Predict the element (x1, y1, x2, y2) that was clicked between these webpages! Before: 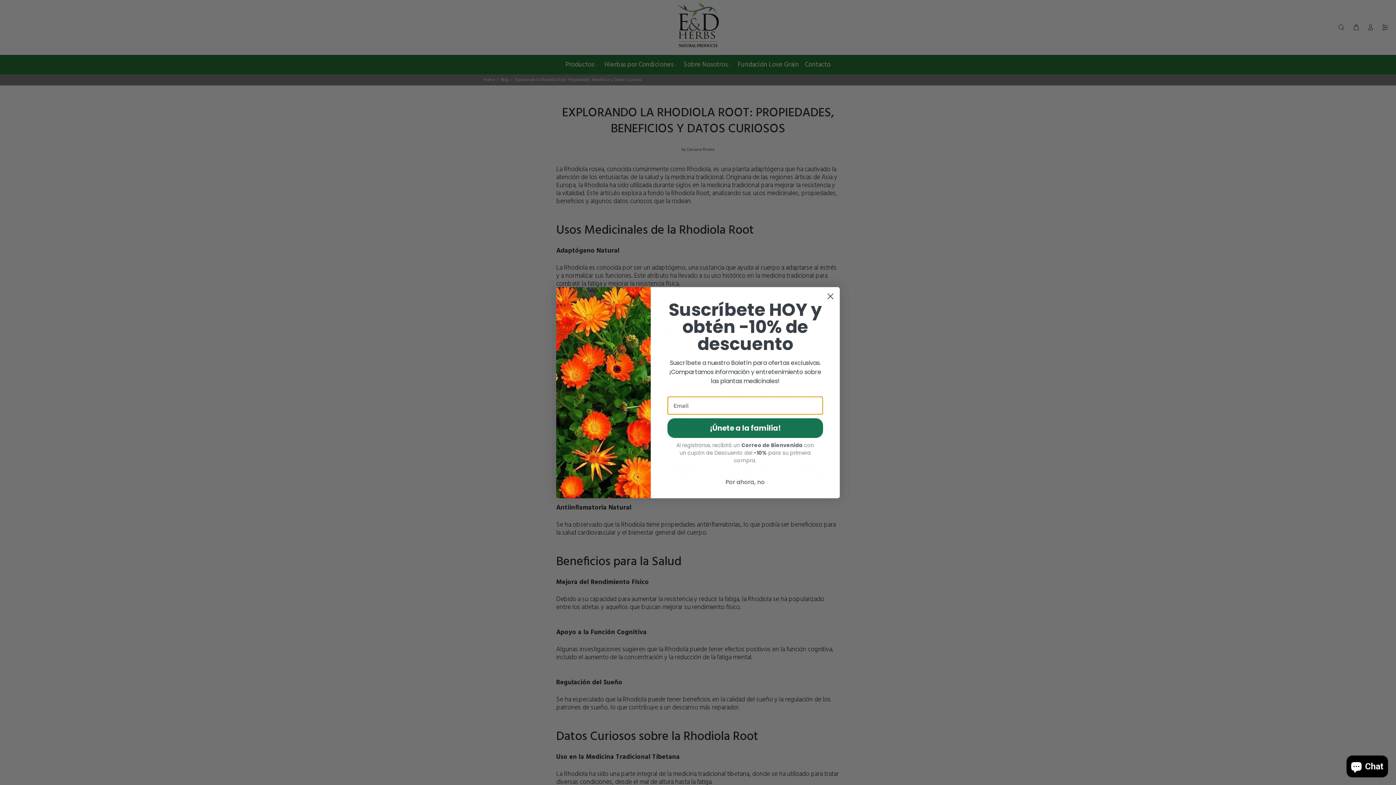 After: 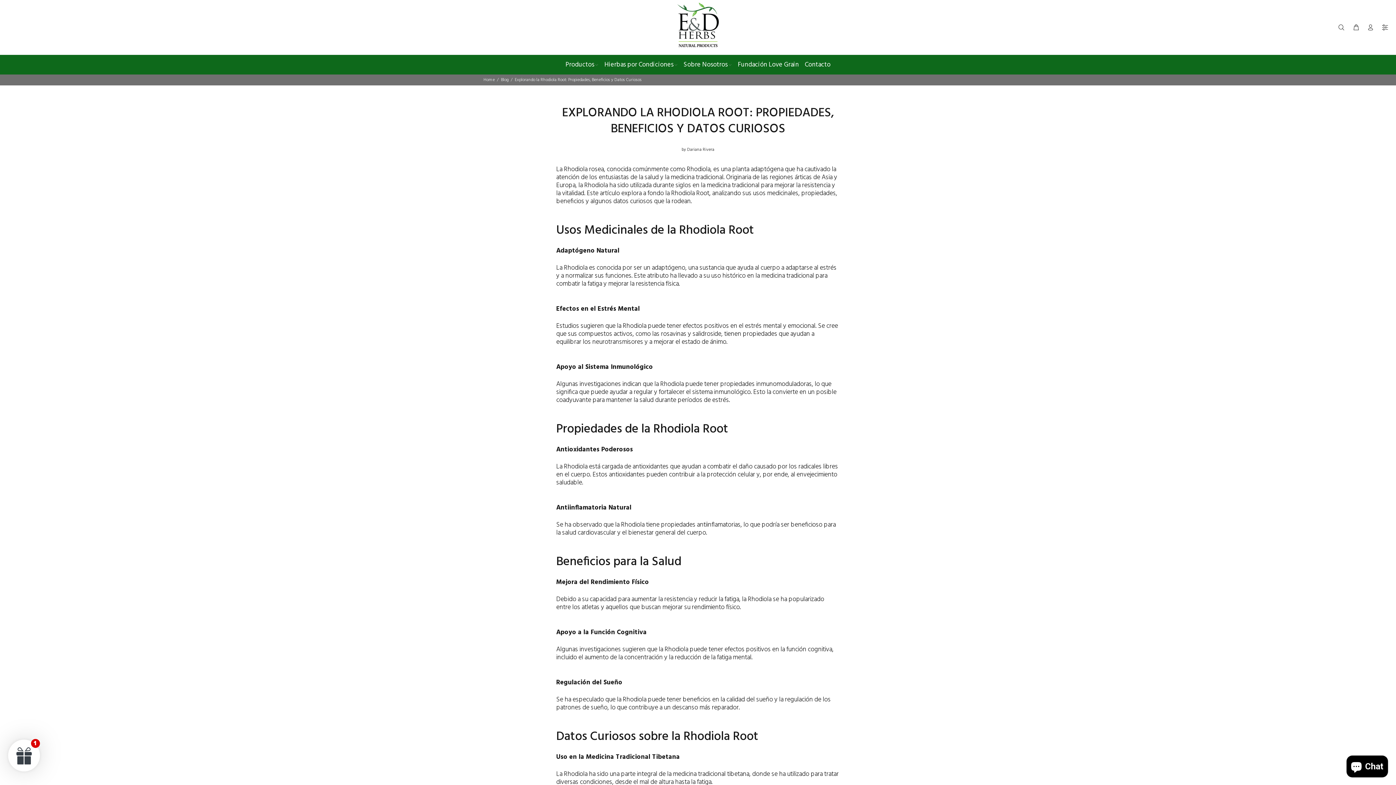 Action: label: Por ahora, no bbox: (667, 475, 823, 489)